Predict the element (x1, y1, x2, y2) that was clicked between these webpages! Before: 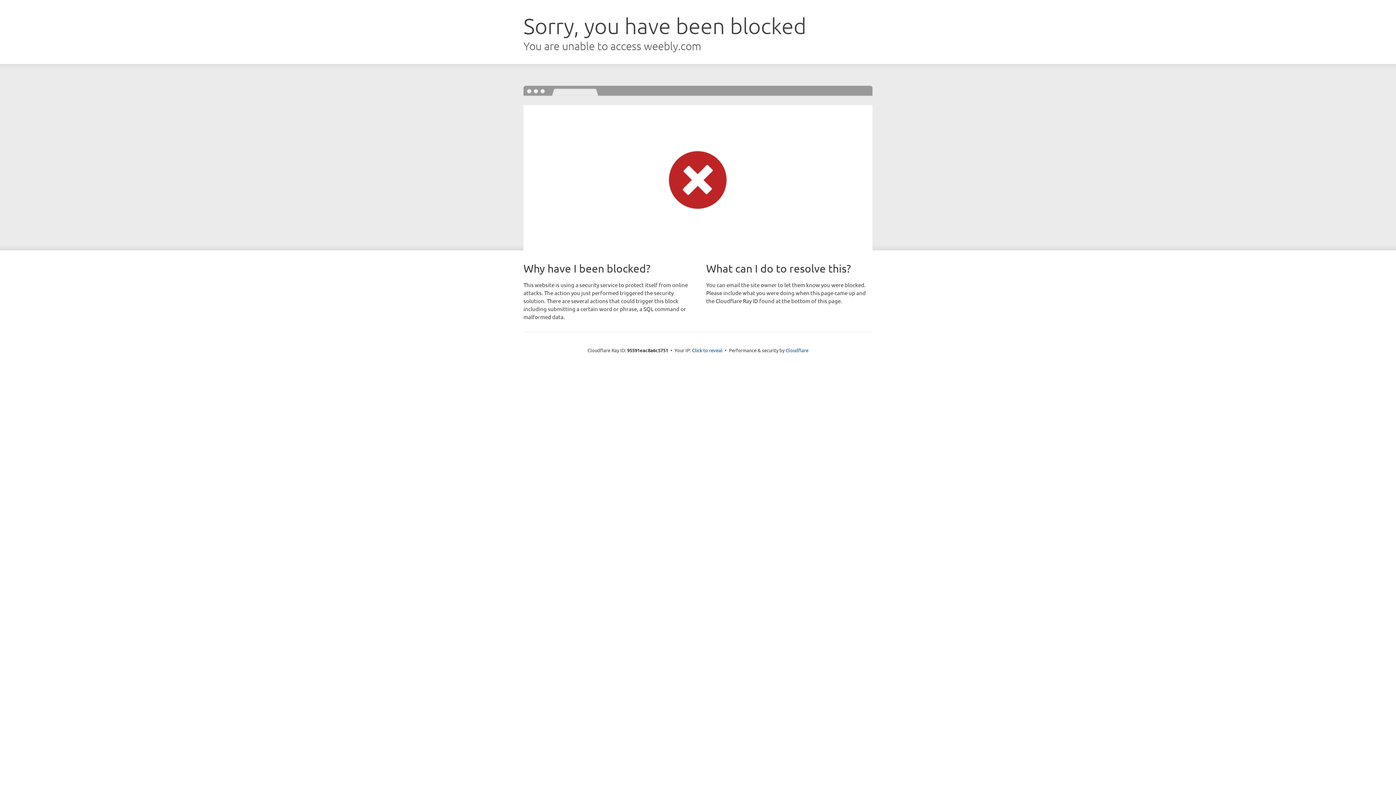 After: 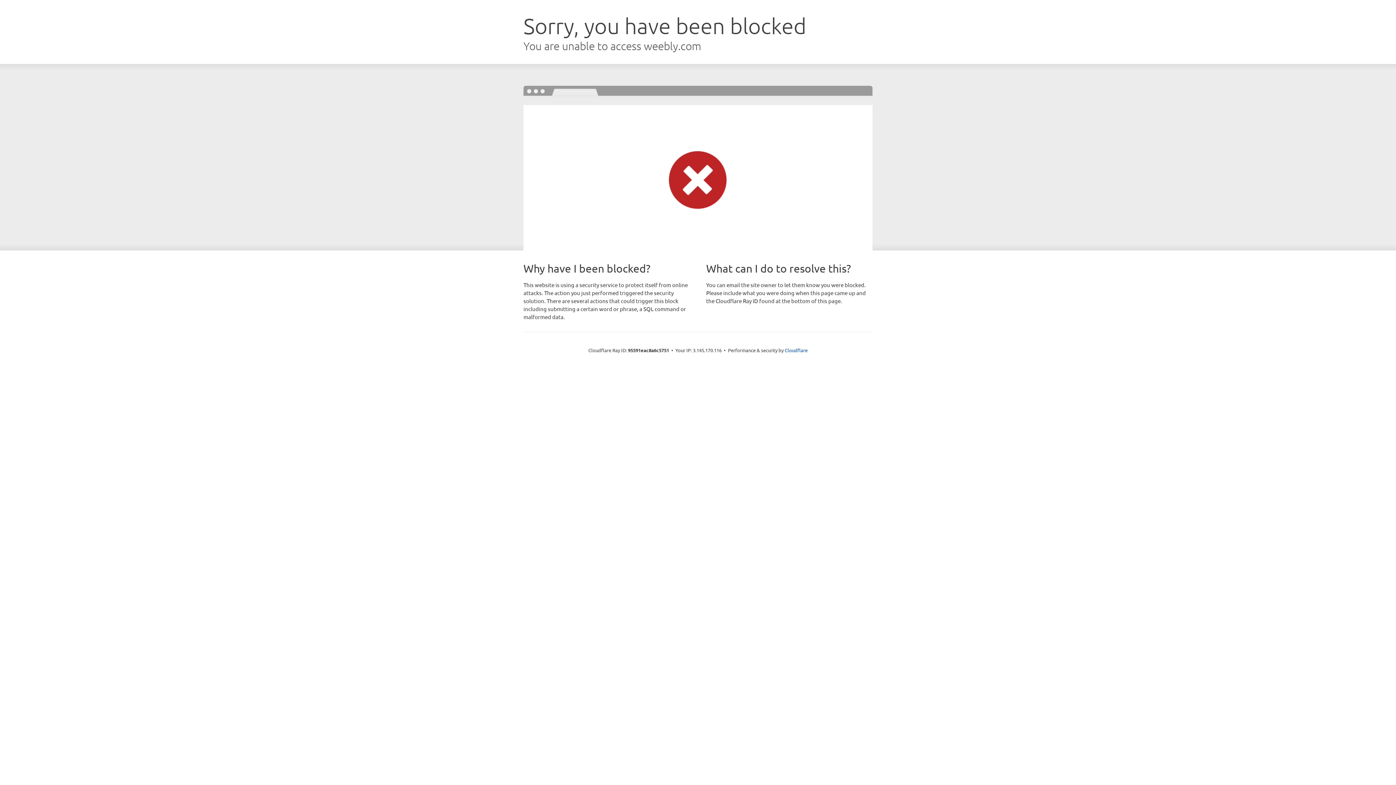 Action: label: Click to reveal bbox: (692, 346, 722, 353)